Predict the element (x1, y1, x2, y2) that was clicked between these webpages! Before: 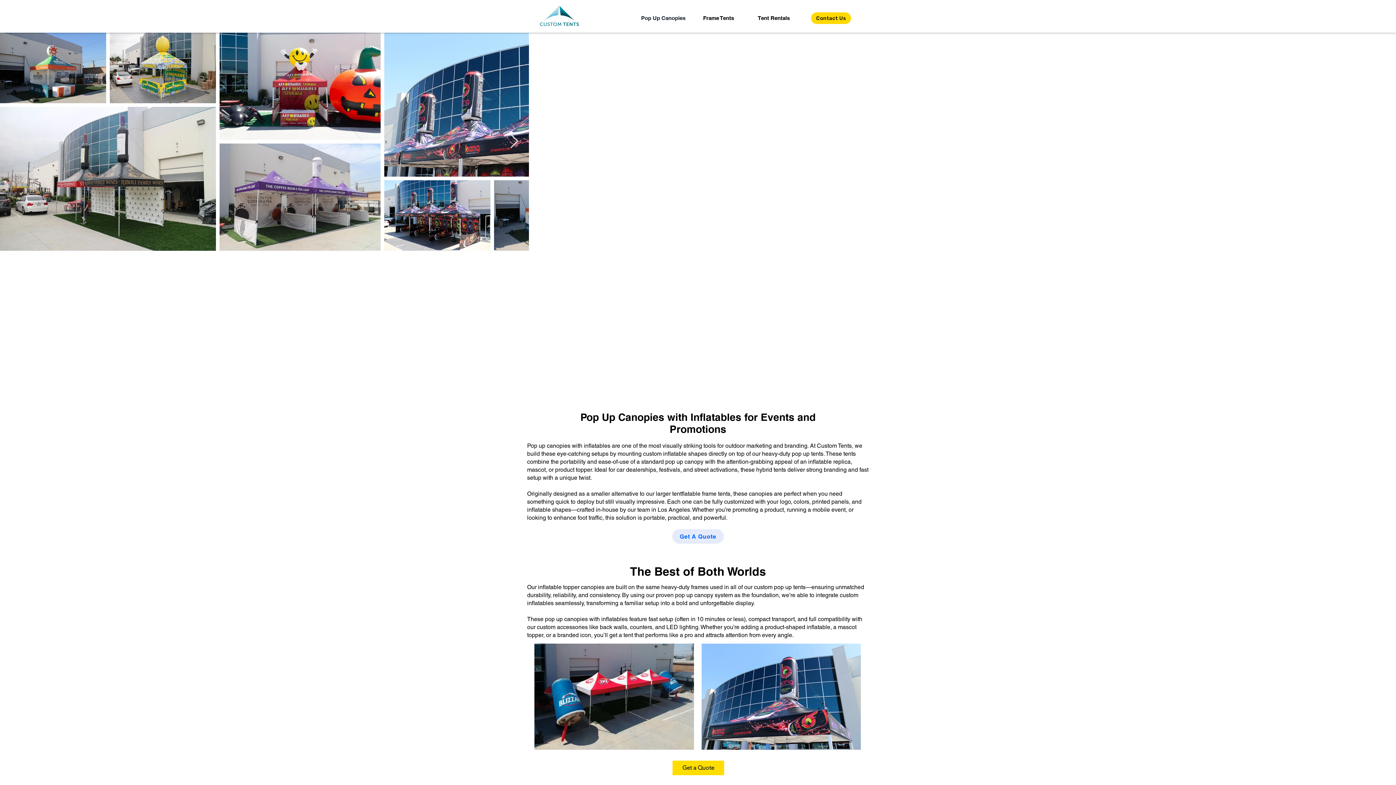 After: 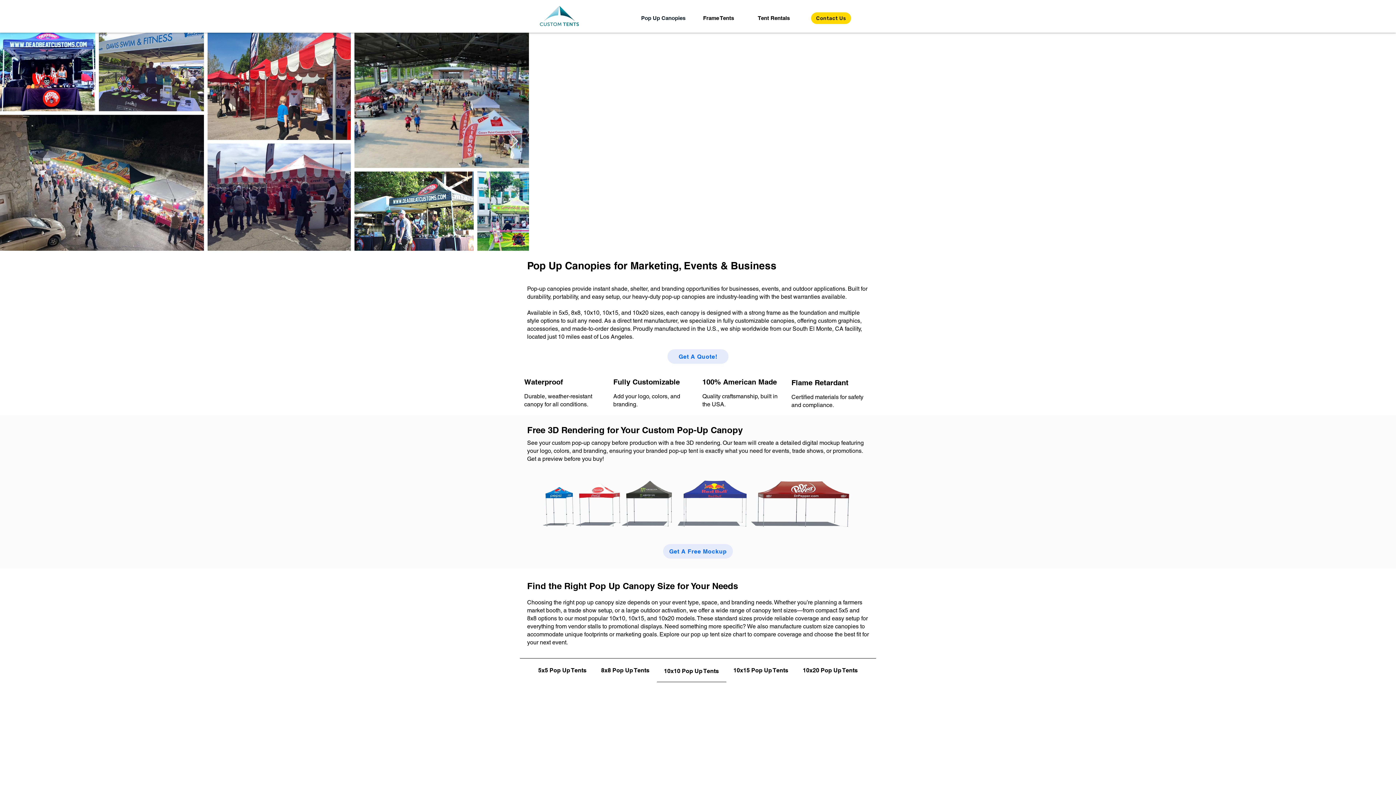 Action: bbox: (635, 12, 691, 24) label: Pop Up Canopies